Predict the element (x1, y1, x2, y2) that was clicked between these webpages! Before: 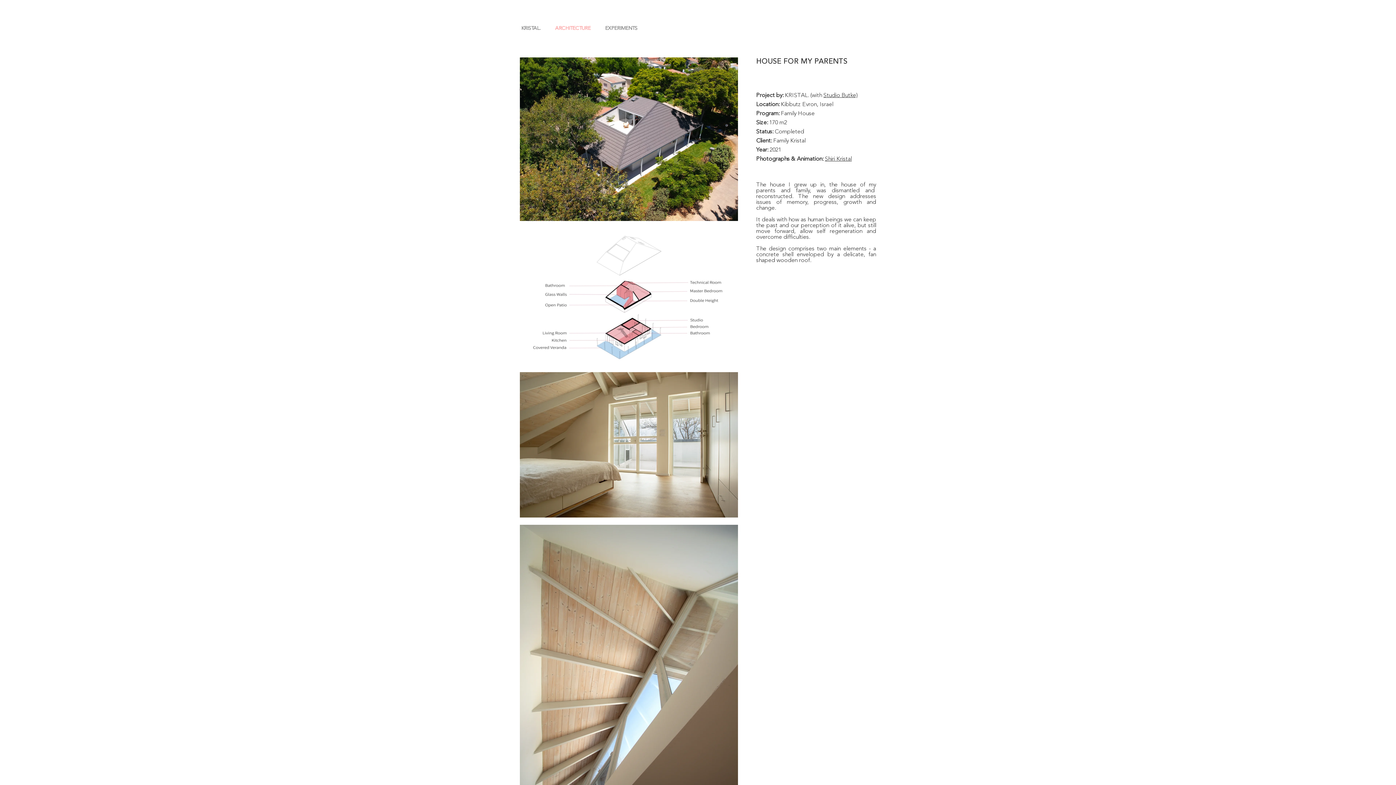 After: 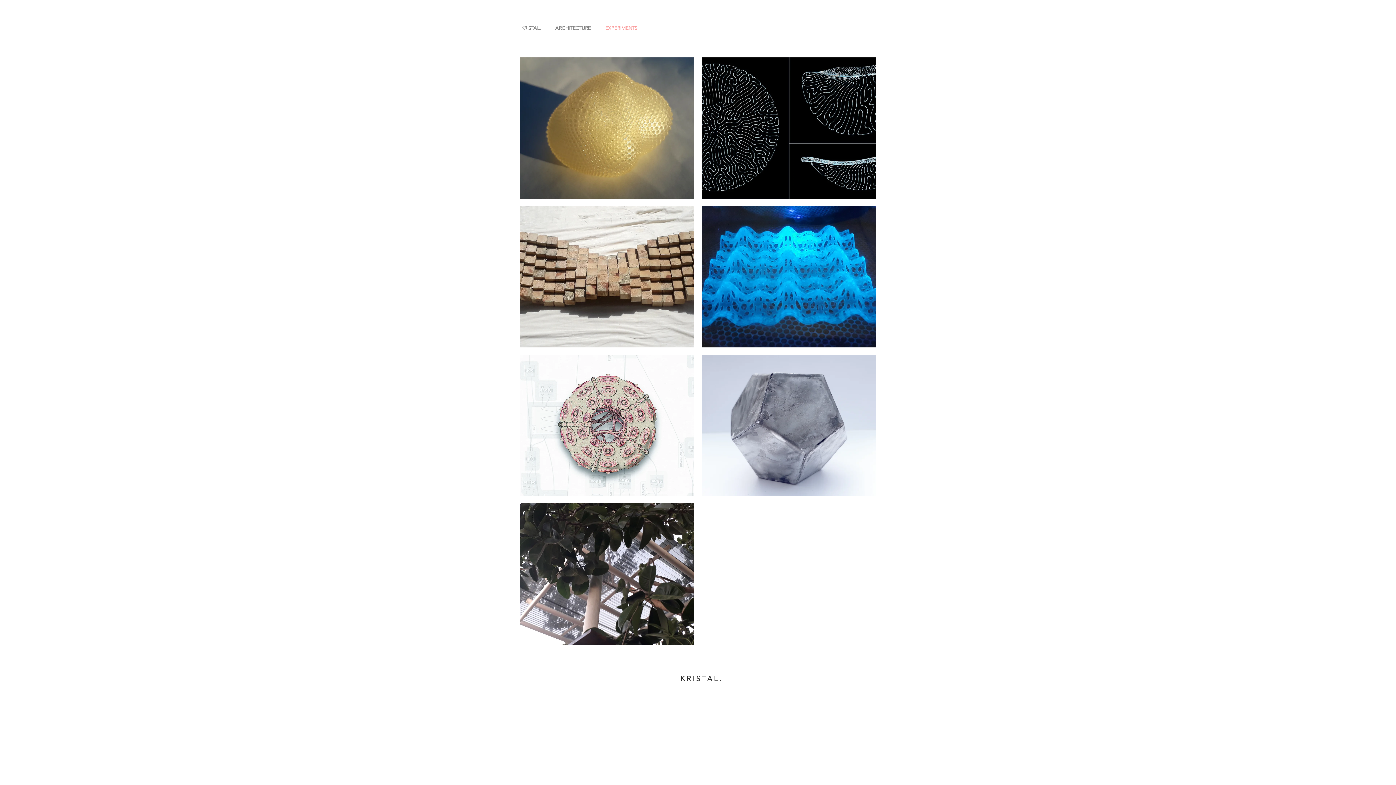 Action: bbox: (598, 21, 644, 36) label: EXPERIMENTS